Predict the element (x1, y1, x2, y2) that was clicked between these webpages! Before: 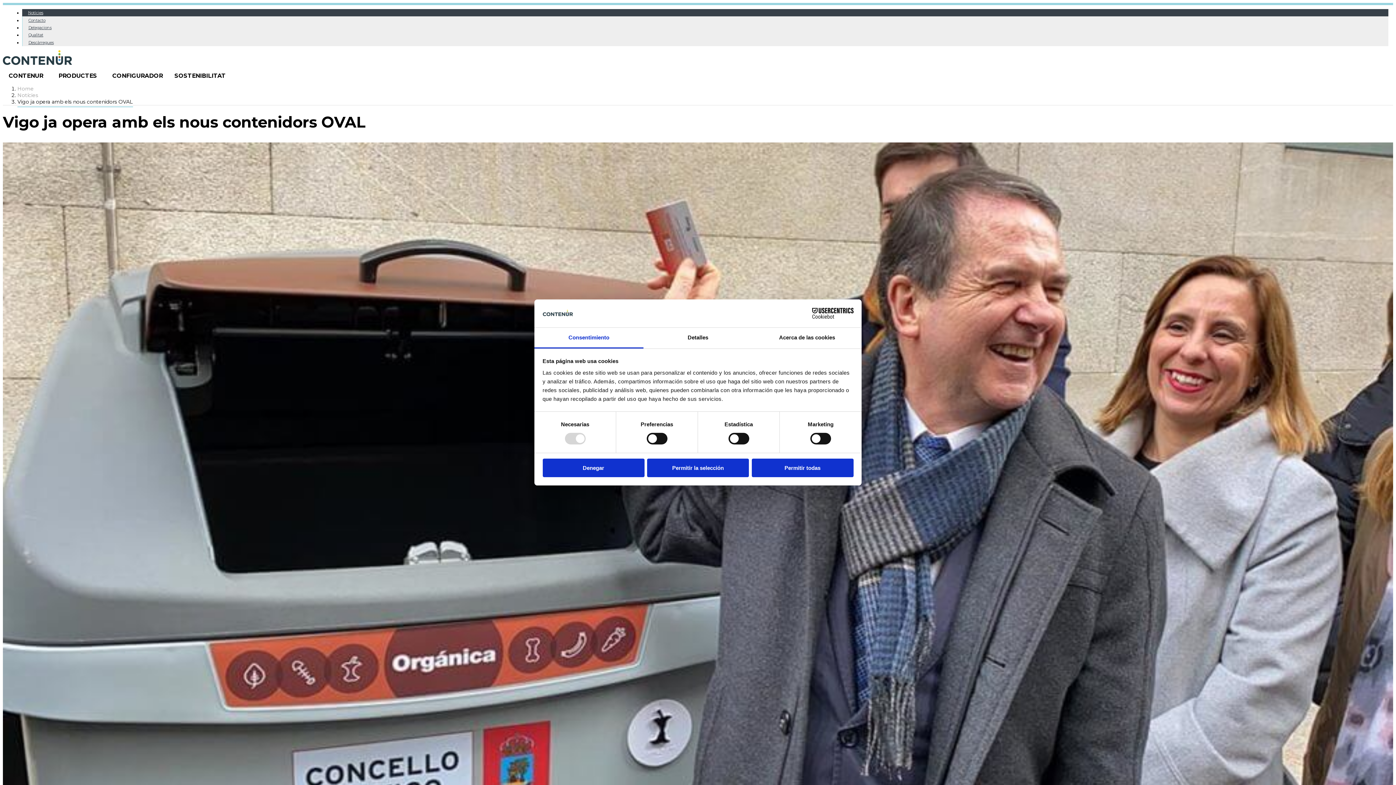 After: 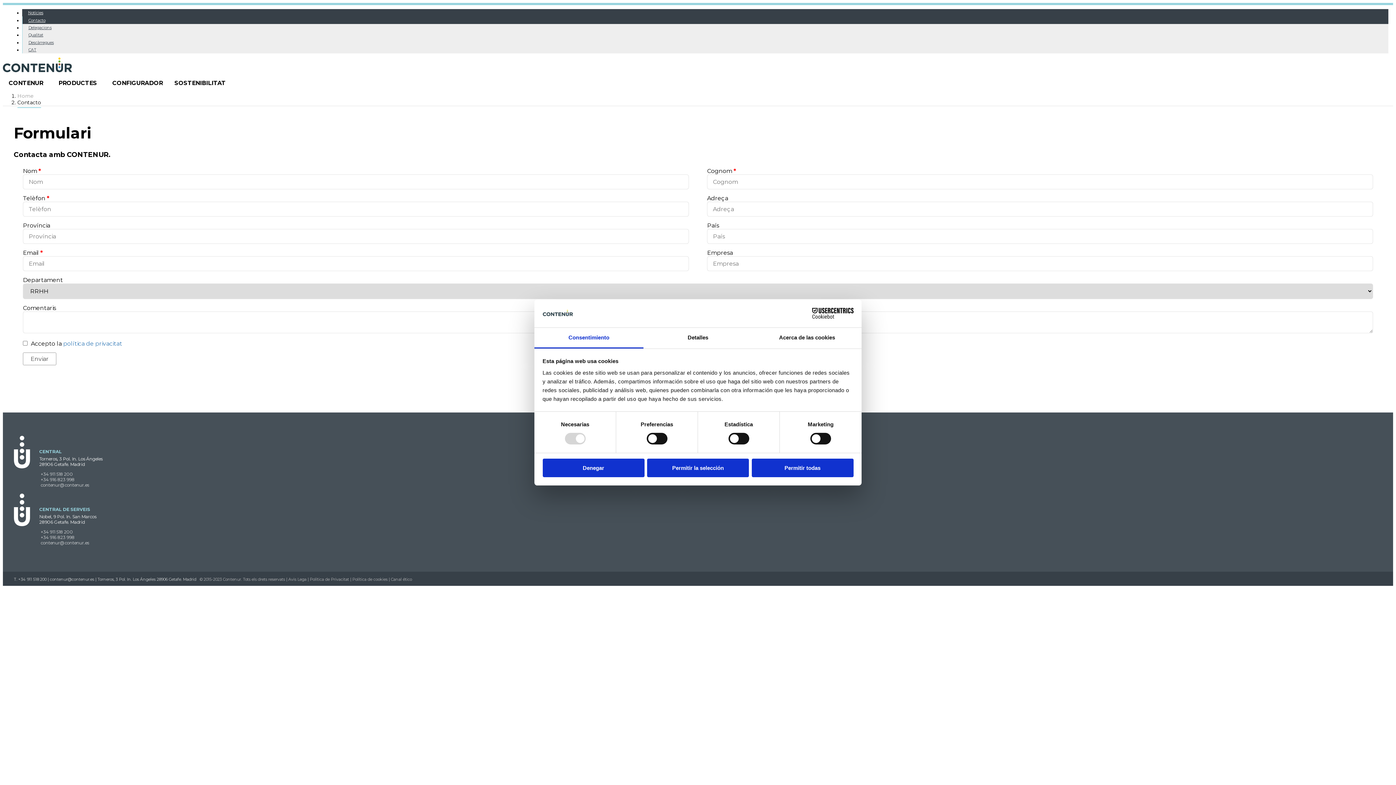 Action: label: Contacto bbox: (22, 16, 1388, 23)